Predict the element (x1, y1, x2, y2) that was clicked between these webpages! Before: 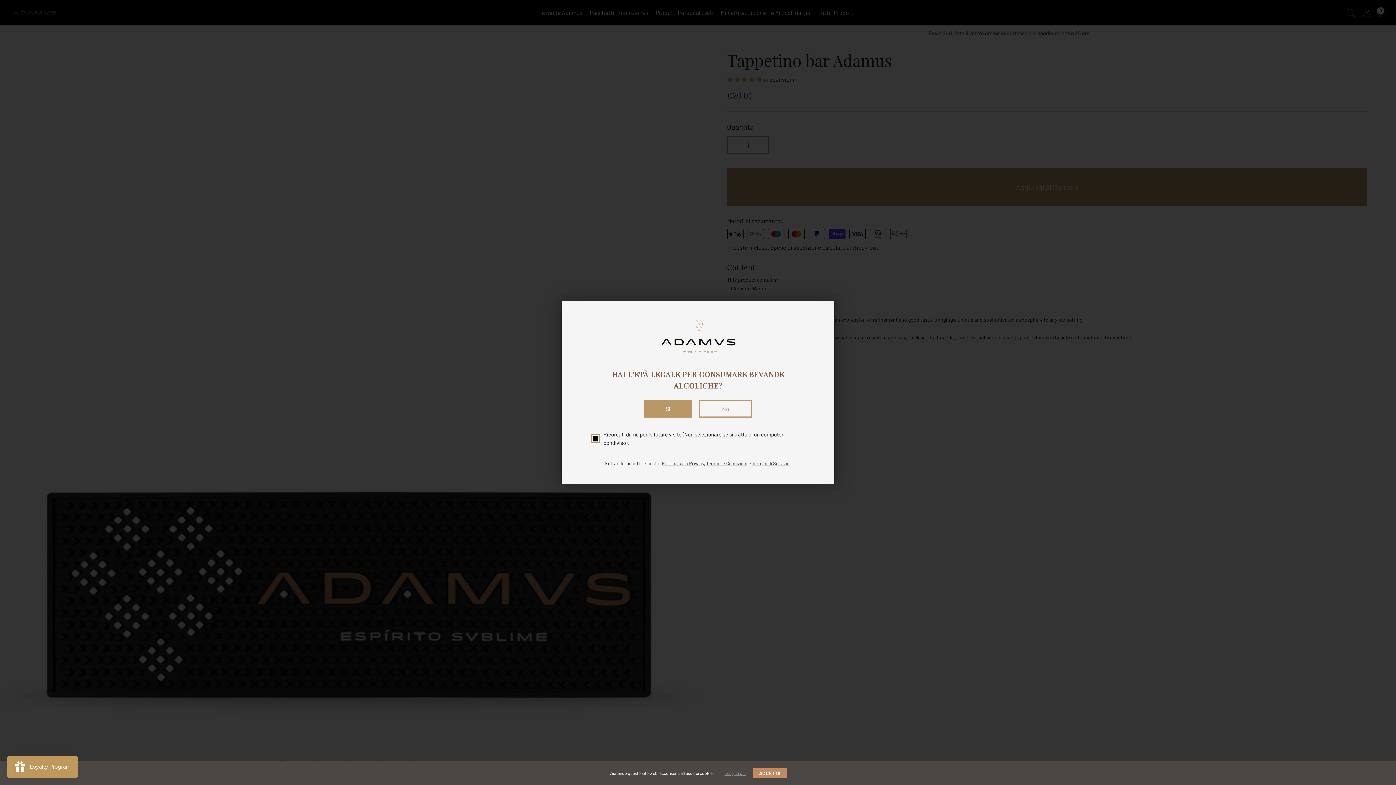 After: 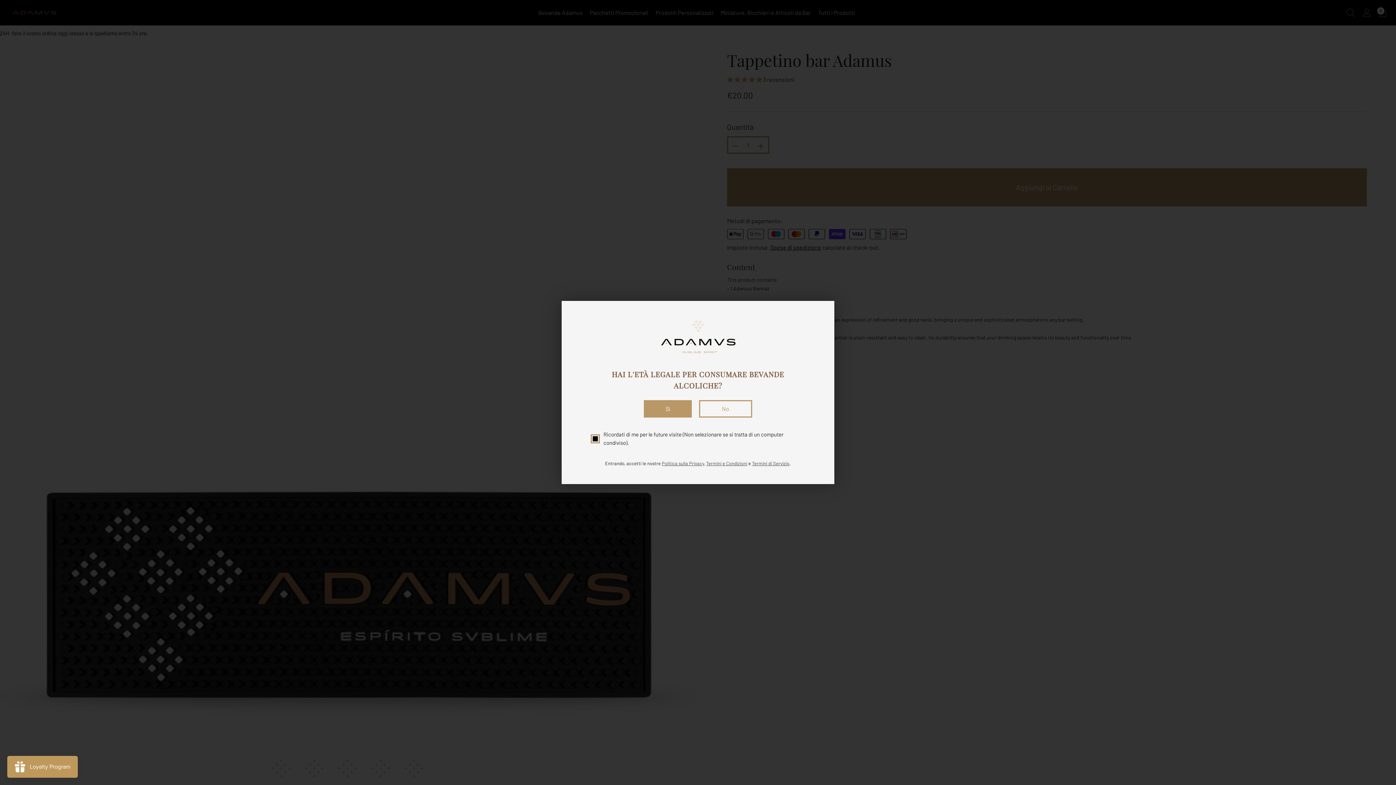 Action: bbox: (753, 768, 786, 778) label: ACCETTA